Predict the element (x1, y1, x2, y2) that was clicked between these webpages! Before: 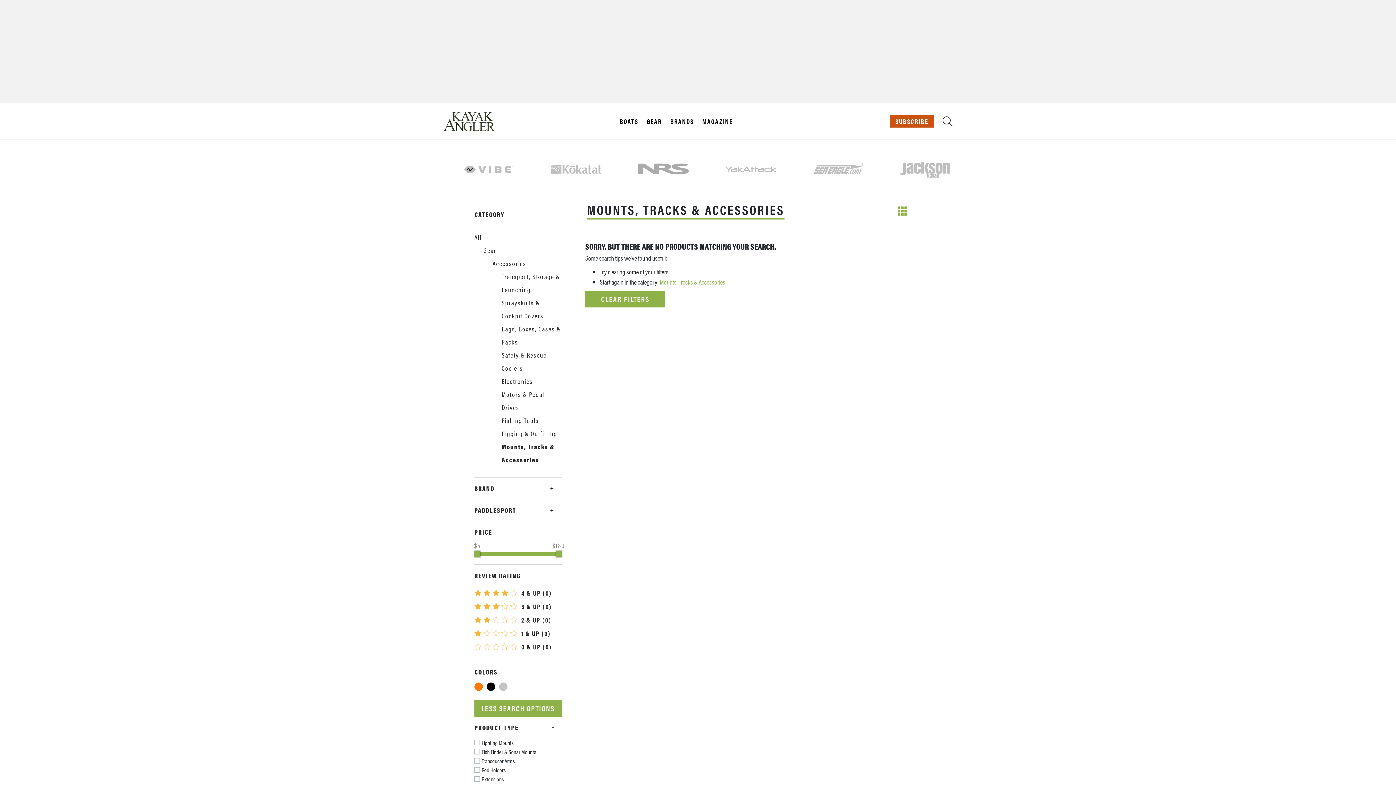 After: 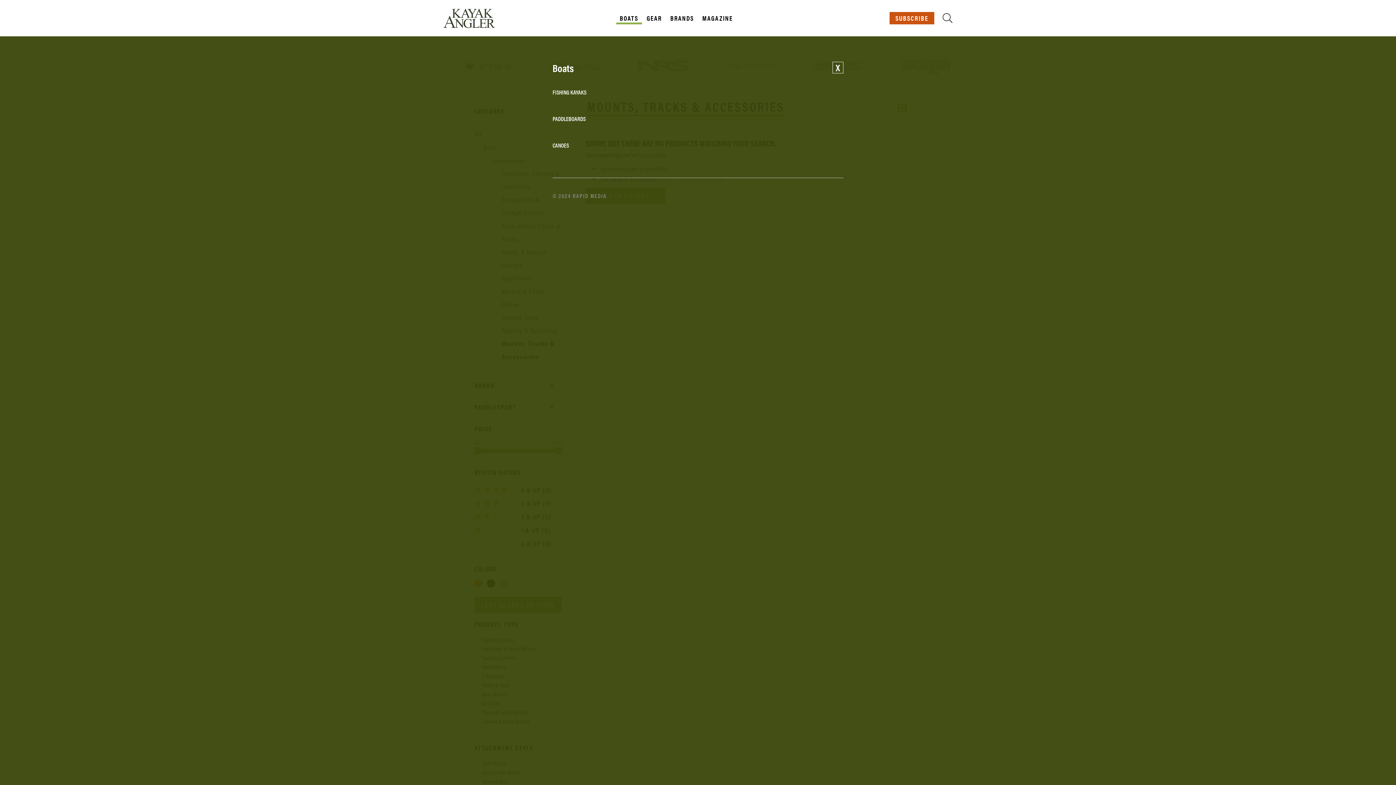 Action: bbox: (616, 117, 642, 125) label: BOATS